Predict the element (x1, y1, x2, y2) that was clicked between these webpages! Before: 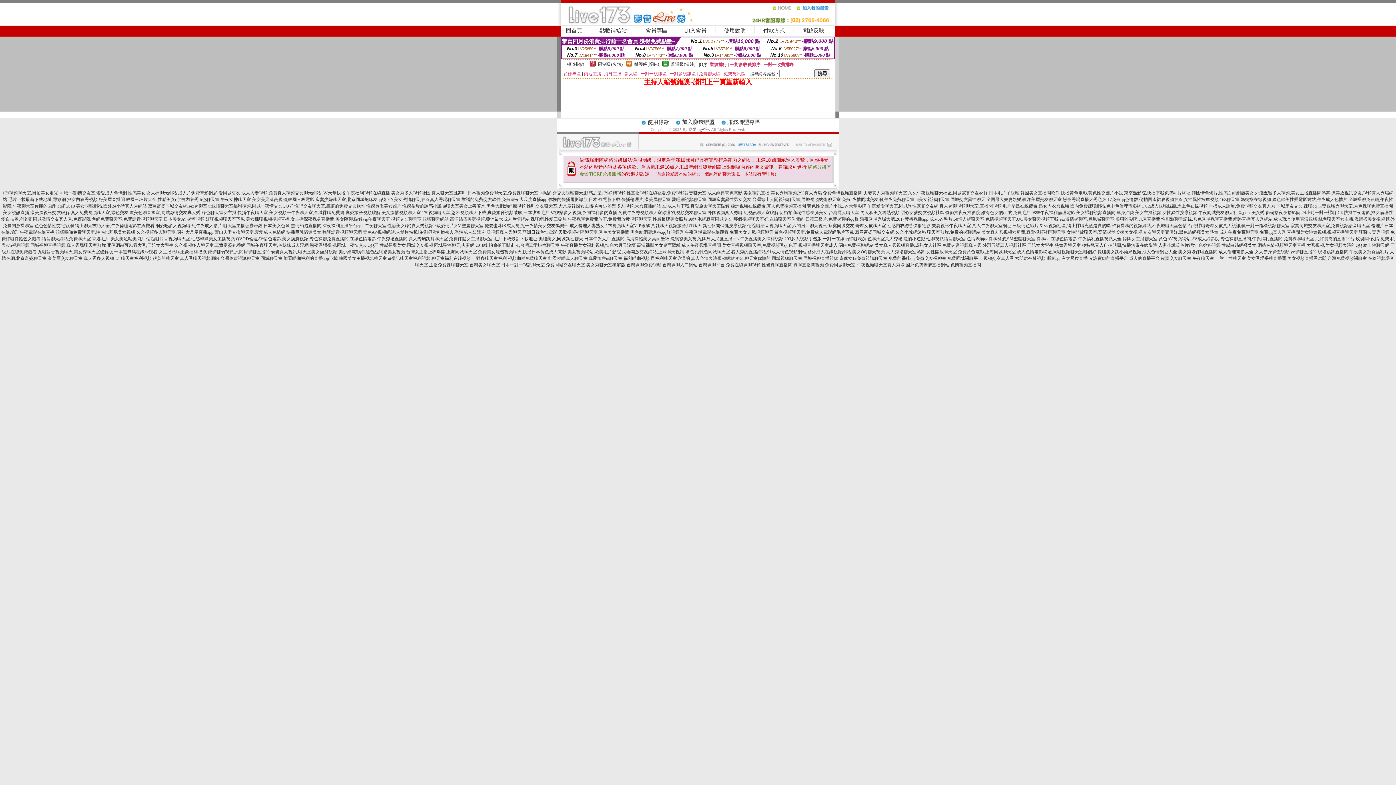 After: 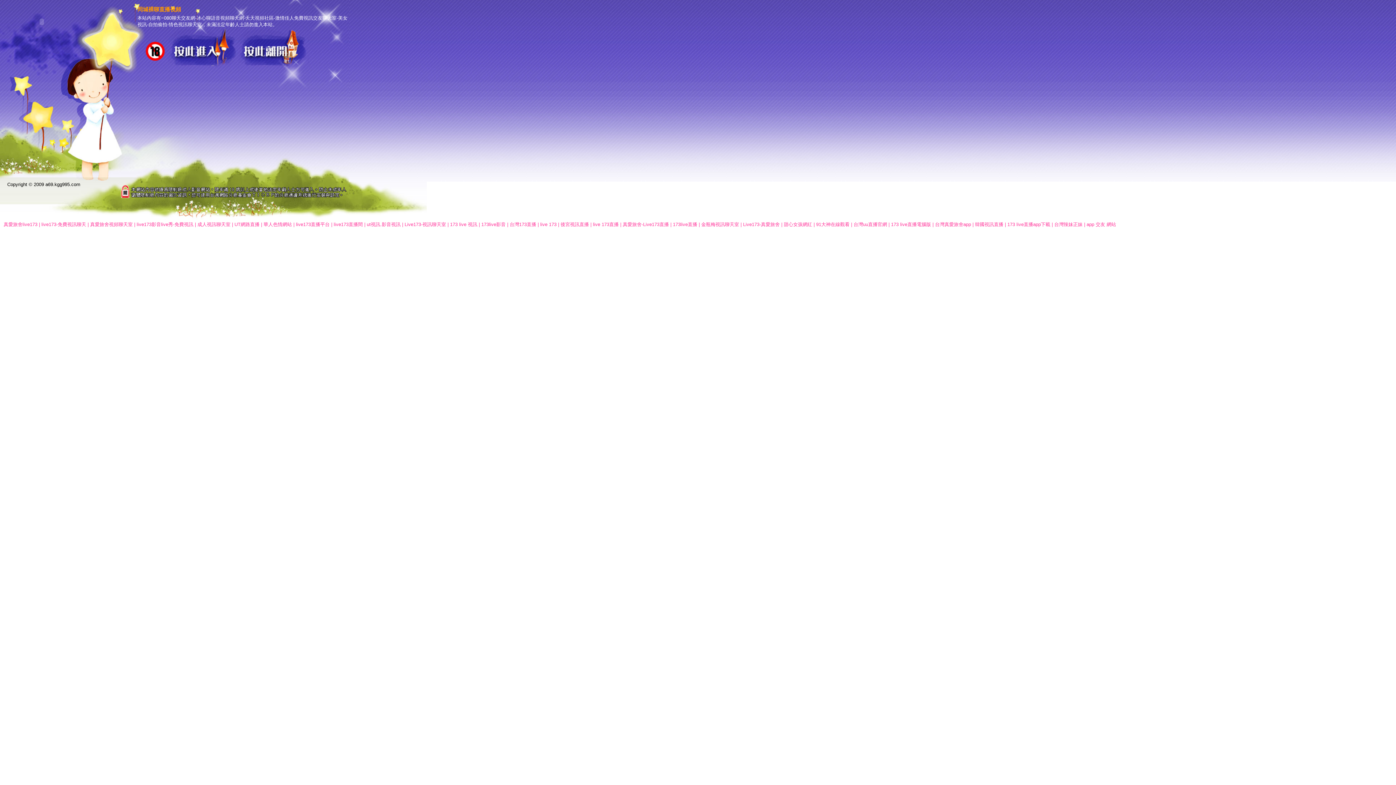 Action: bbox: (803, 256, 838, 261) label: 同城裸聊直播視頻